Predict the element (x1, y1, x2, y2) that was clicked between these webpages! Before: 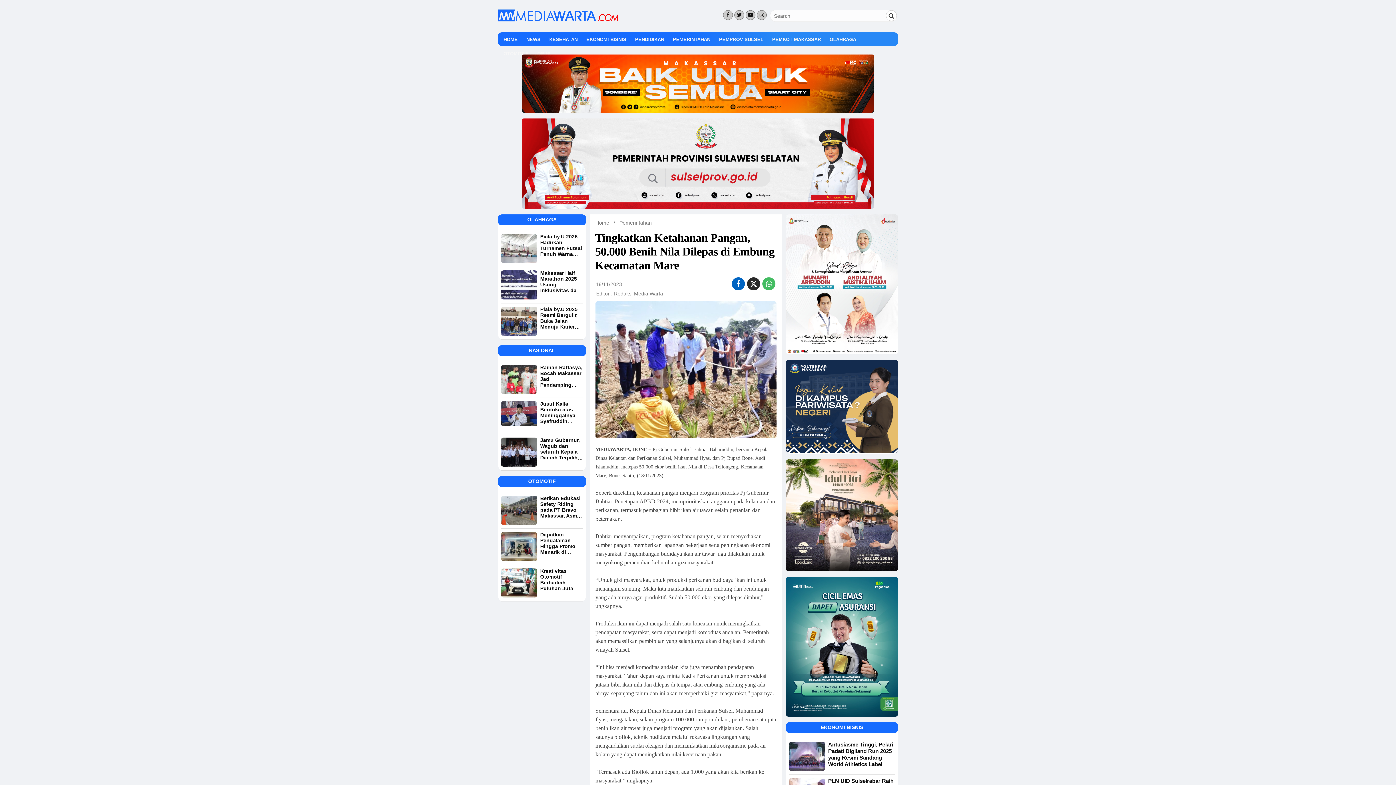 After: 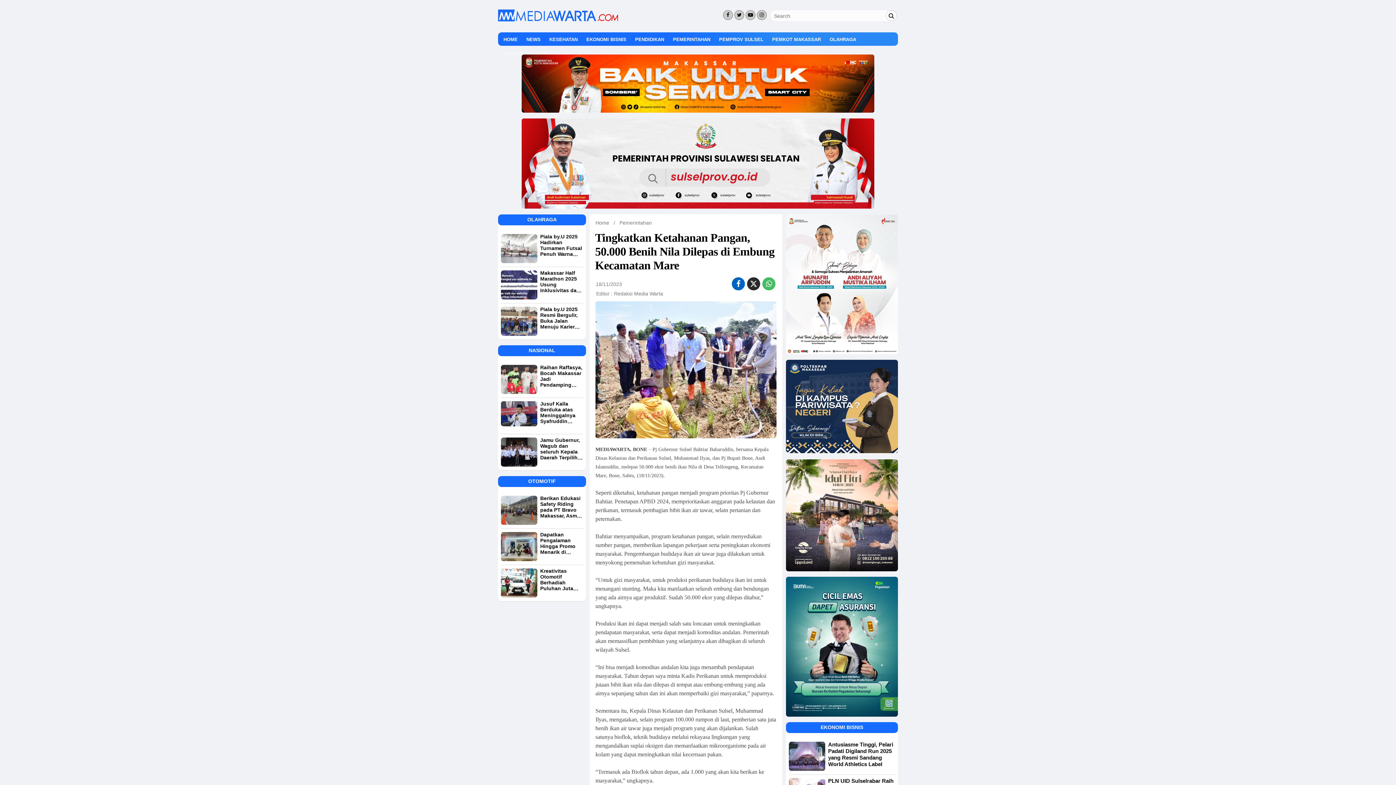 Action: bbox: (757, 8, 766, 21)